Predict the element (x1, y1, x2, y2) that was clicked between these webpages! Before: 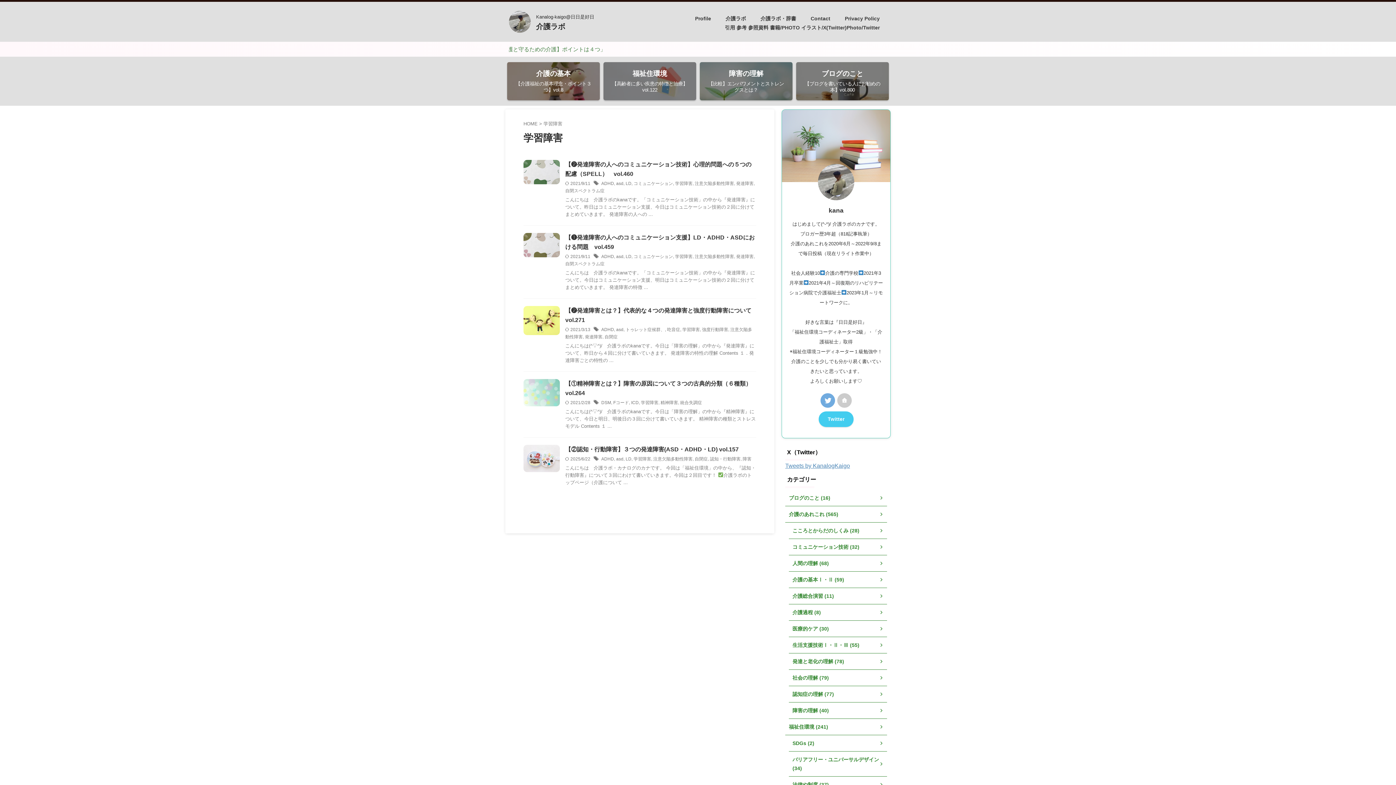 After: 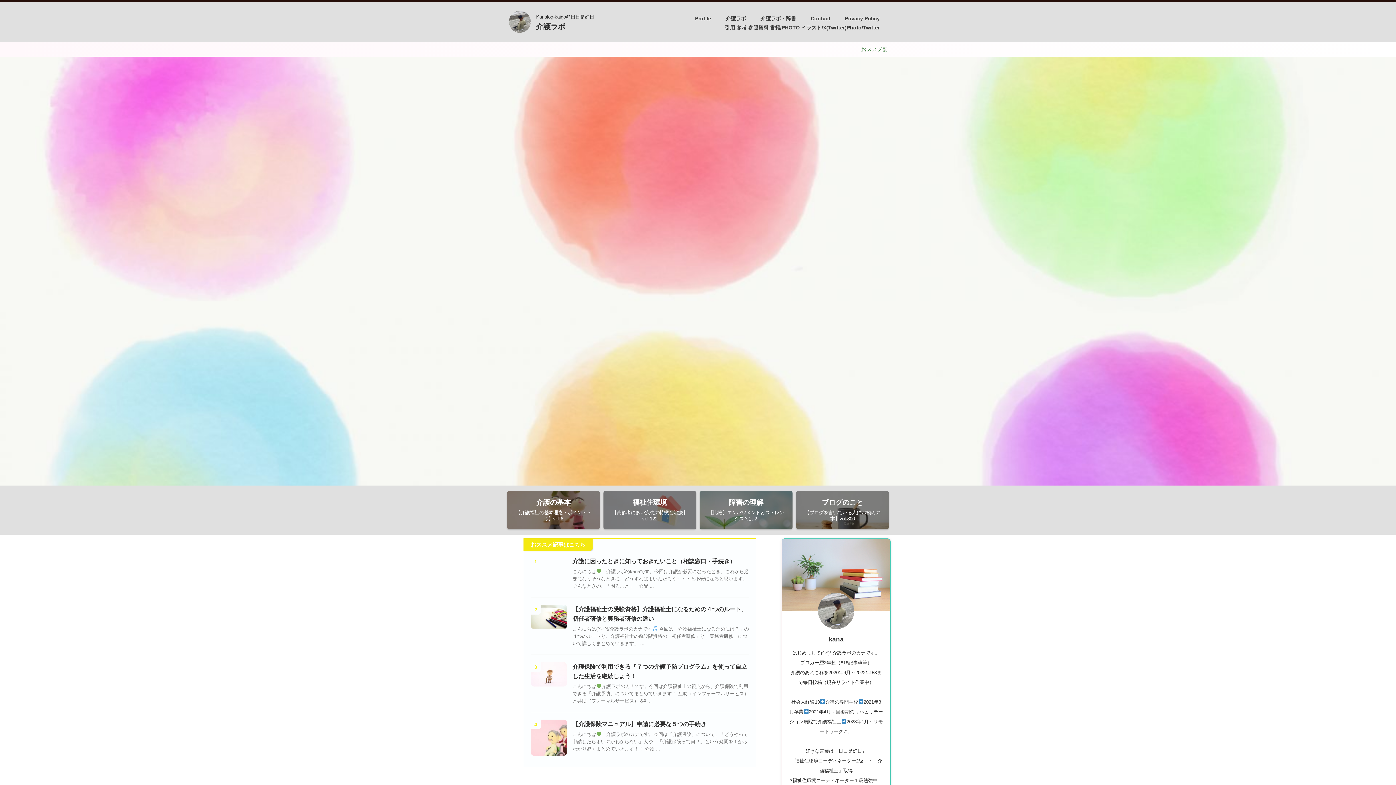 Action: bbox: (536, 21, 565, 30) label: 介護ラボ